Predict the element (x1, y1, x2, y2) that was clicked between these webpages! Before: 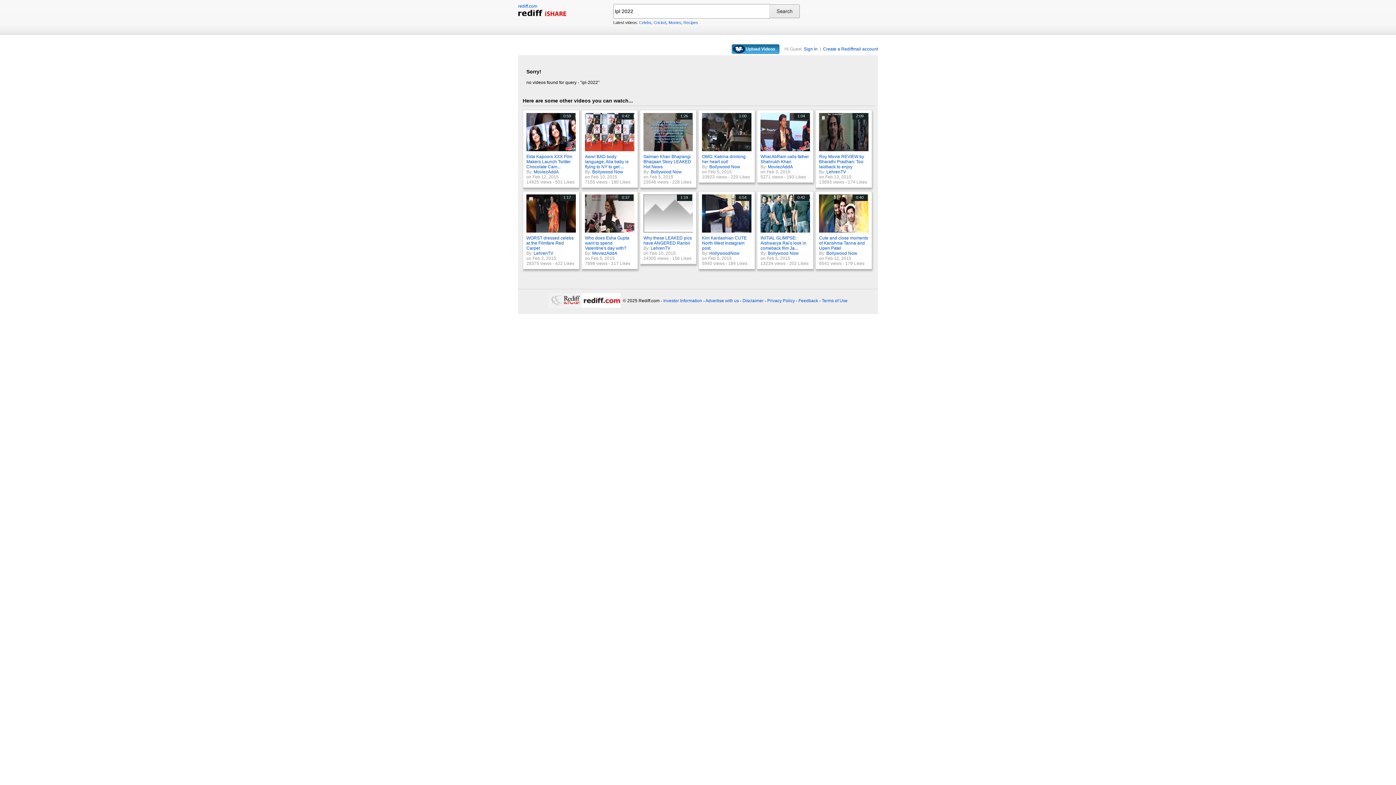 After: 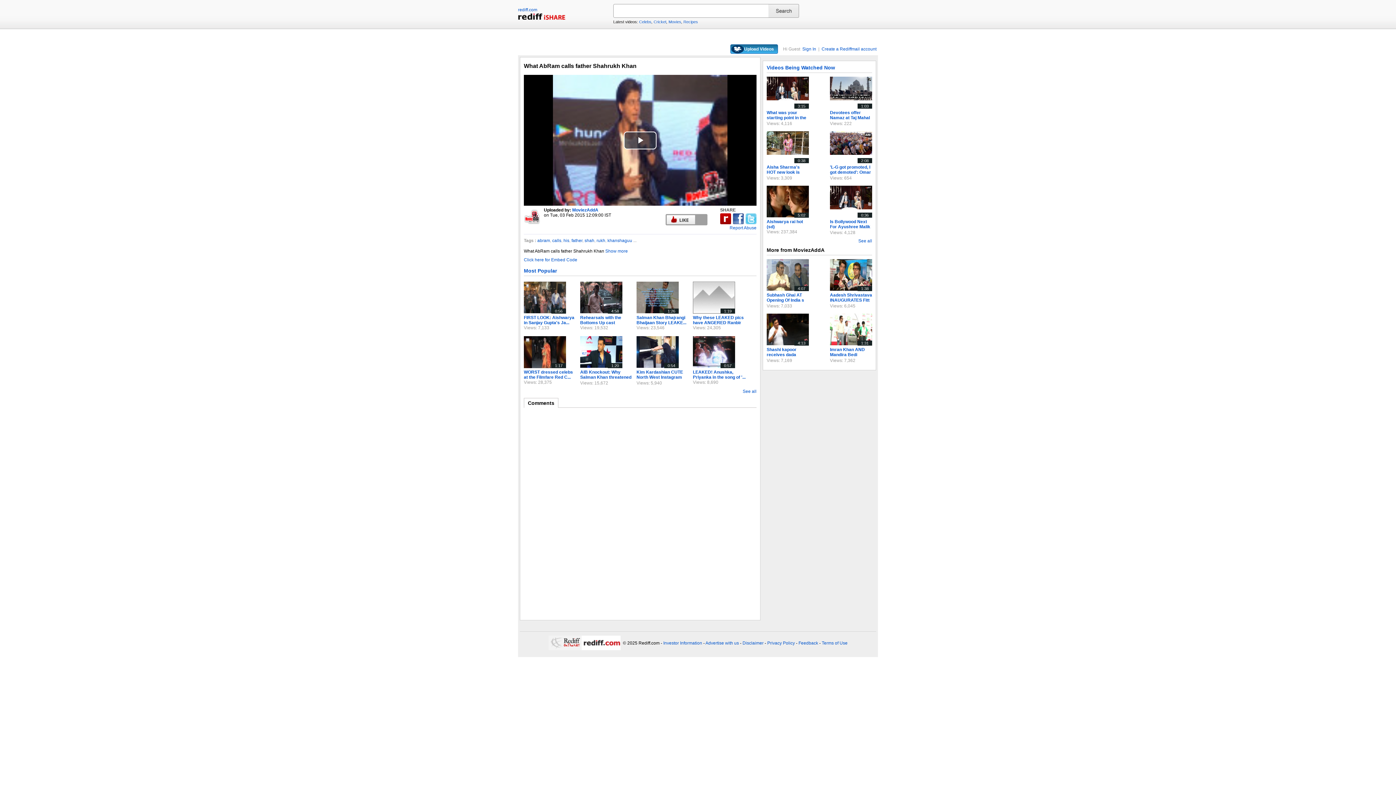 Action: bbox: (760, 154, 809, 164) label: What AbRam calls father Shahrukh Khan